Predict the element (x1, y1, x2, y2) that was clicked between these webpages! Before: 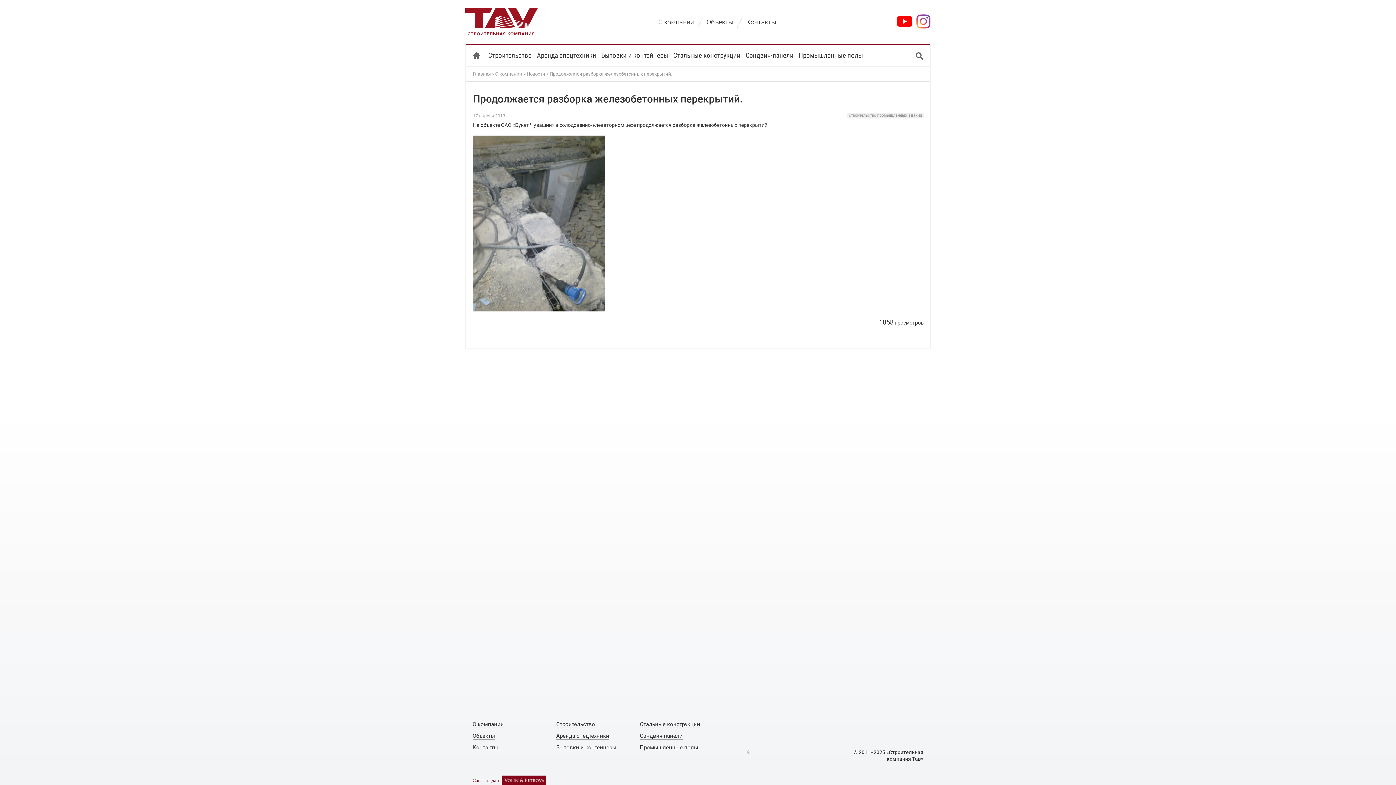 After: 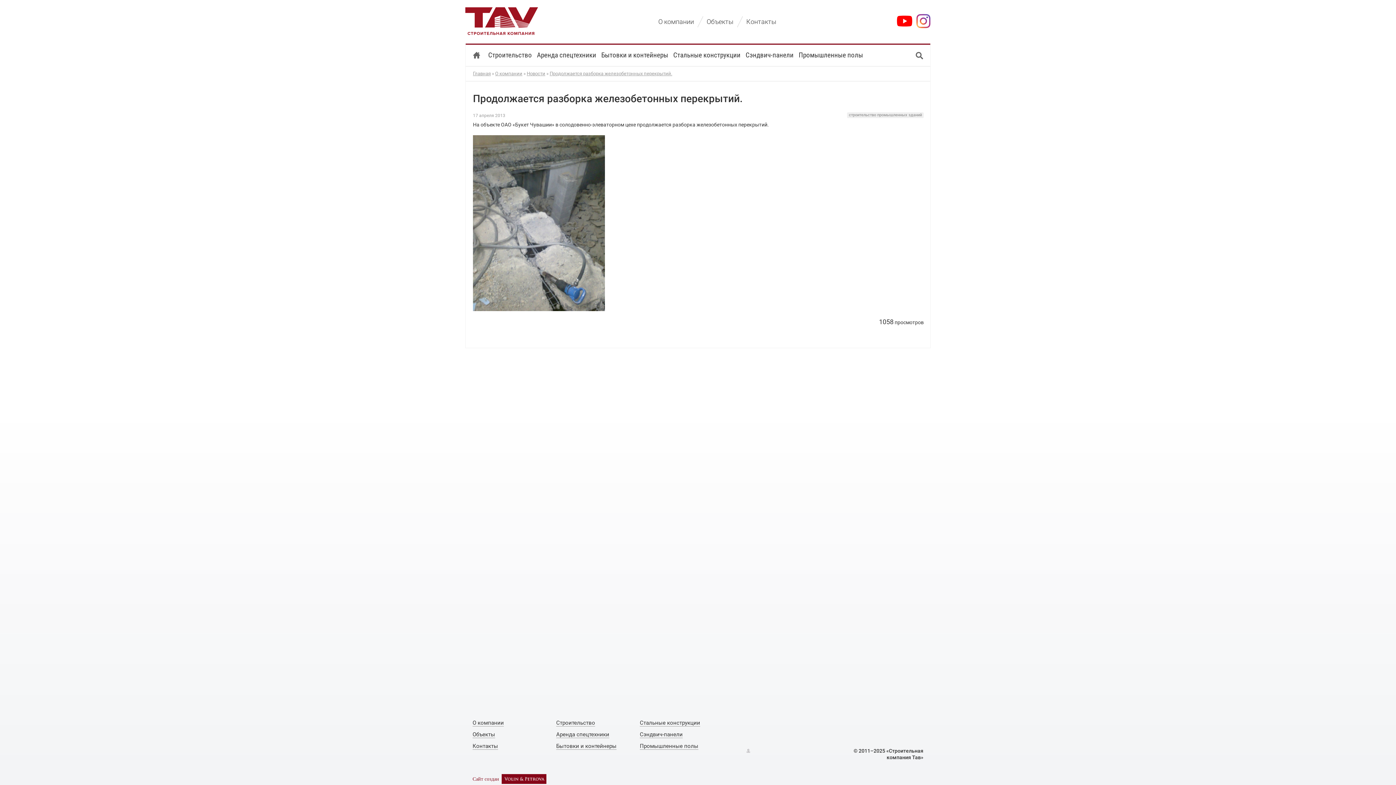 Action: bbox: (501, 781, 546, 786)